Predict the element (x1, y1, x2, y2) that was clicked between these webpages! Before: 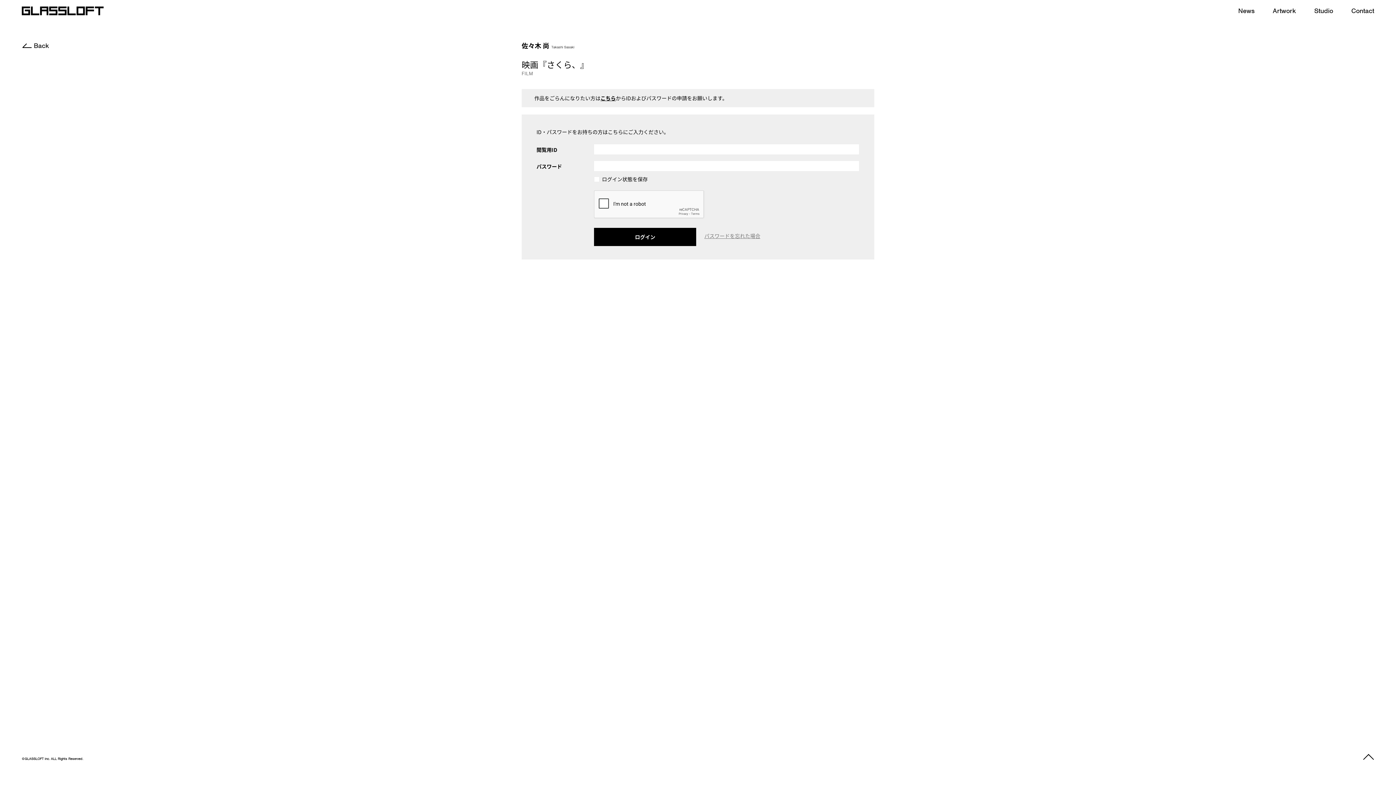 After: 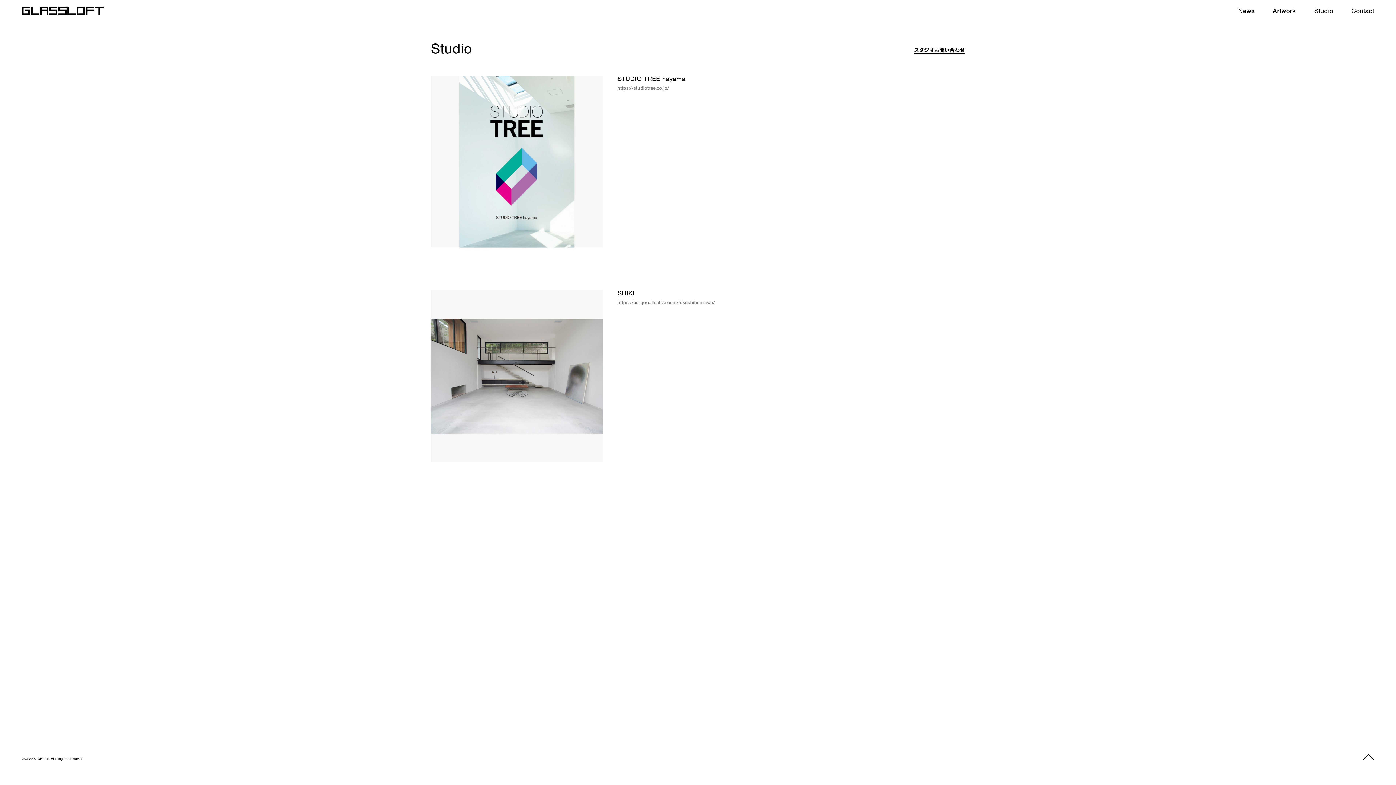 Action: label: Studio bbox: (1314, 6, 1333, 14)